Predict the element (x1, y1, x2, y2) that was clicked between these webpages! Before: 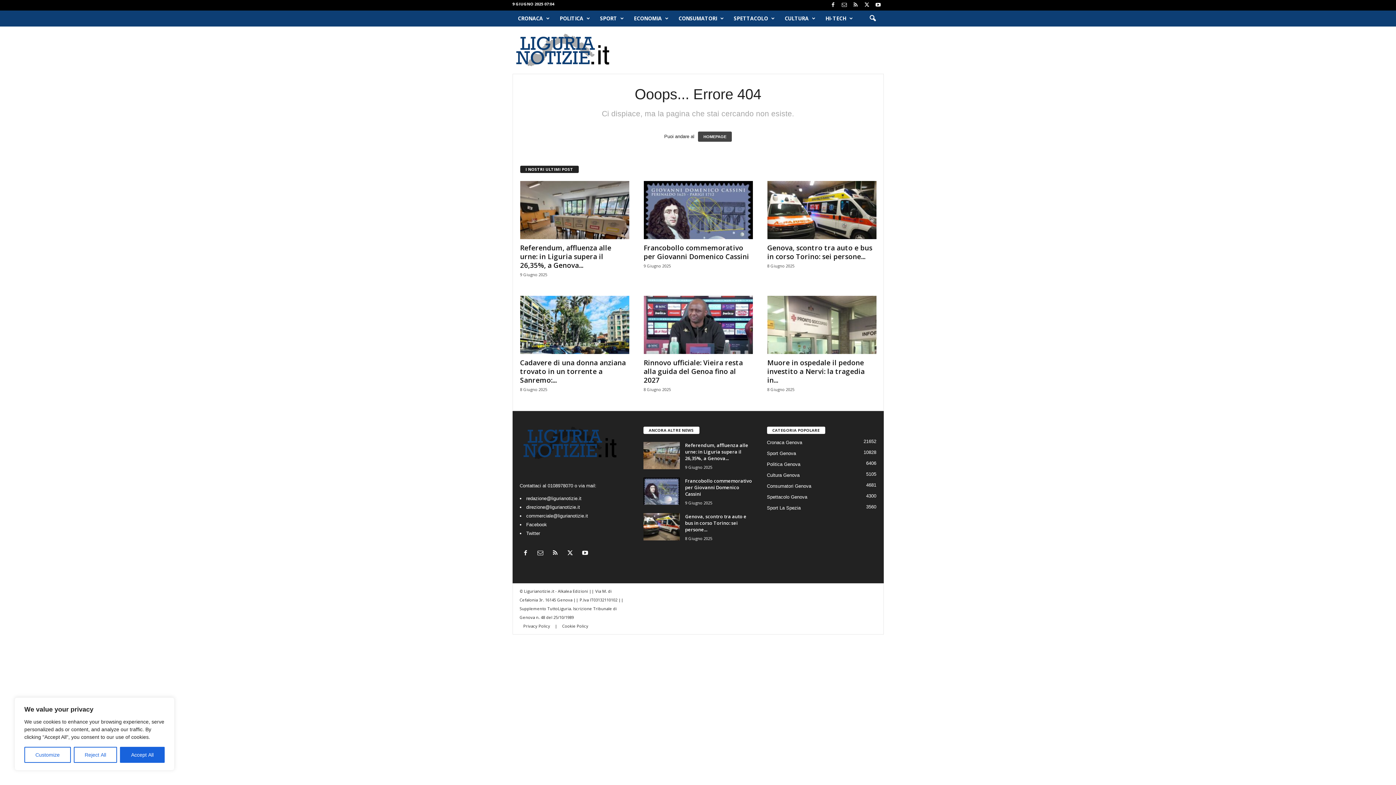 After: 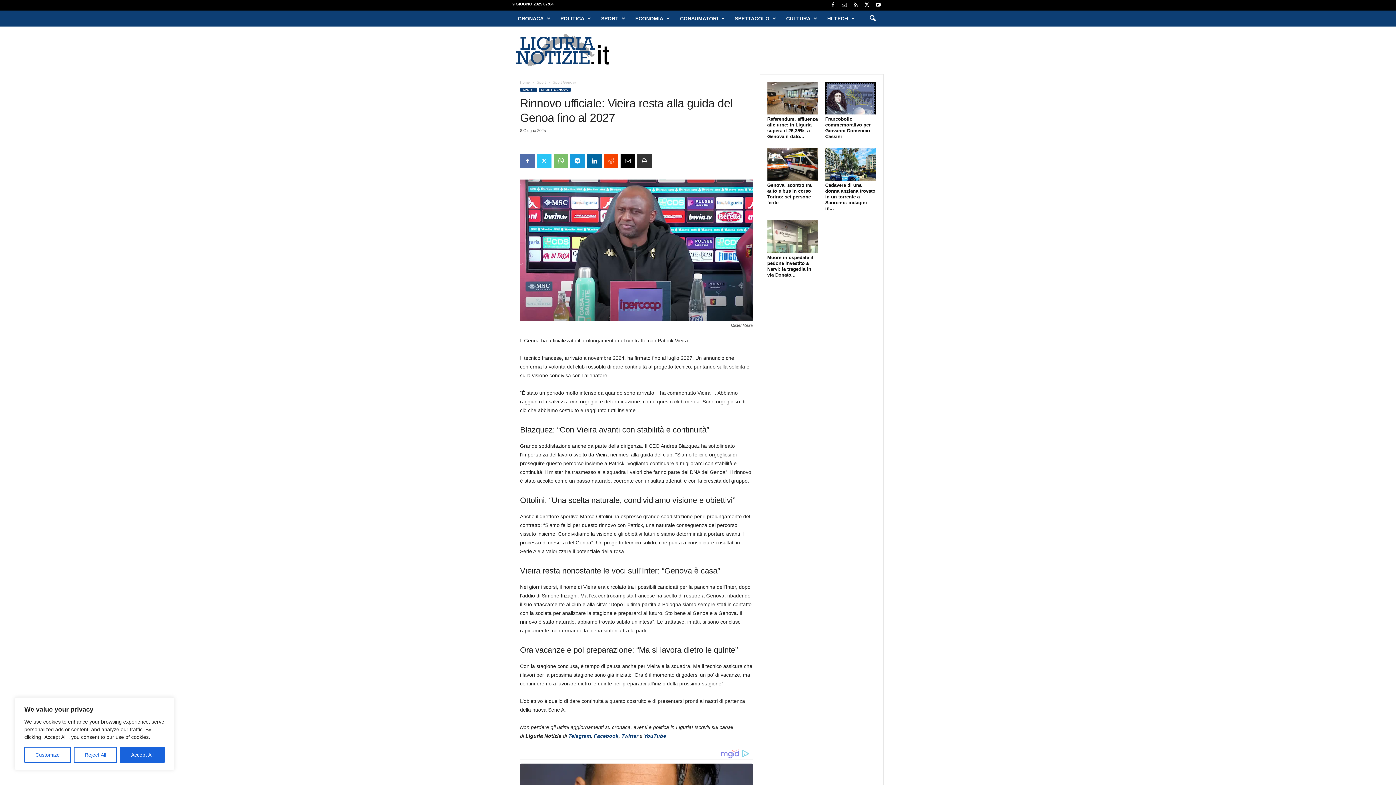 Action: label: Rinnovo ufficiale: Vieira resta alla guida del Genoa fino al 2027 bbox: (643, 358, 743, 385)